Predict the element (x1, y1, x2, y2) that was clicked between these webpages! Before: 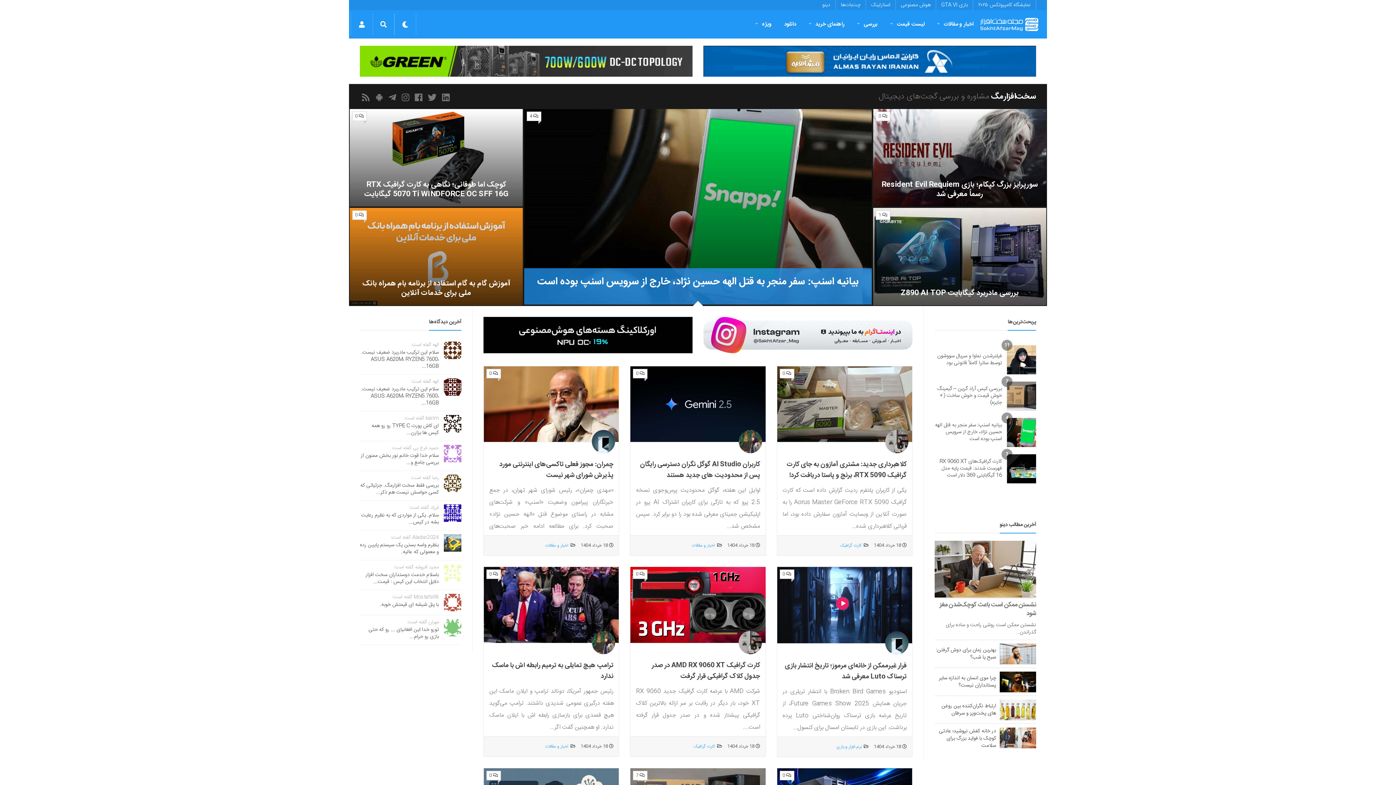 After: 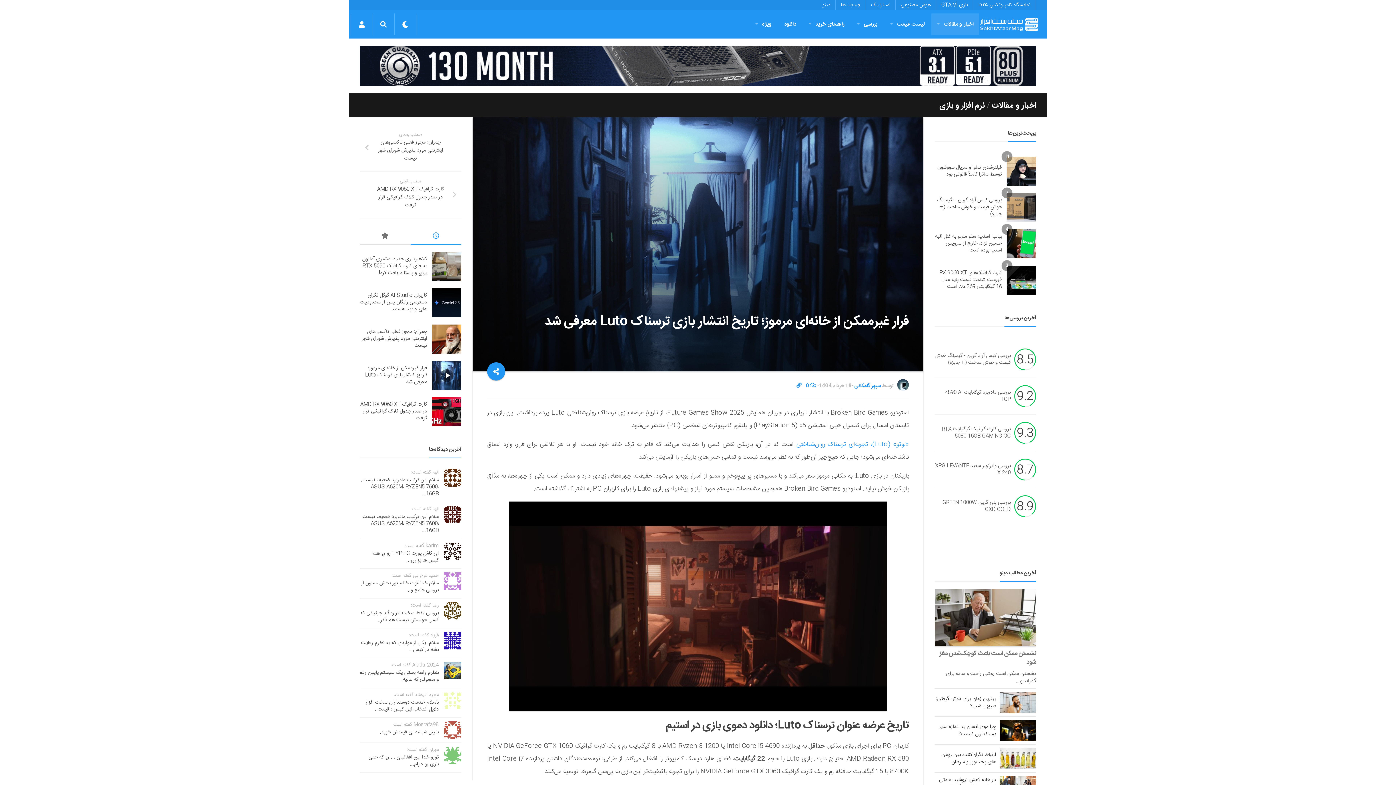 Action: bbox: (777, 567, 912, 643)